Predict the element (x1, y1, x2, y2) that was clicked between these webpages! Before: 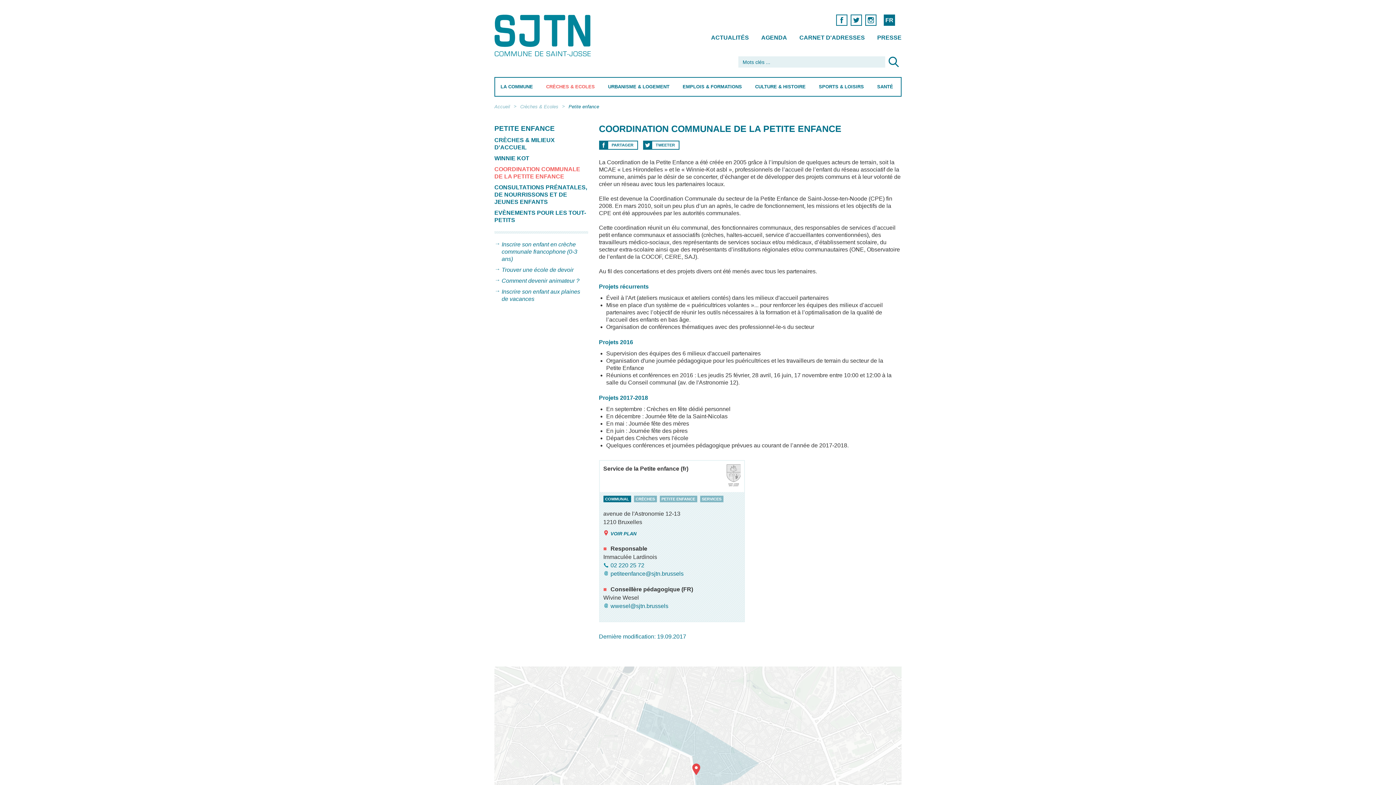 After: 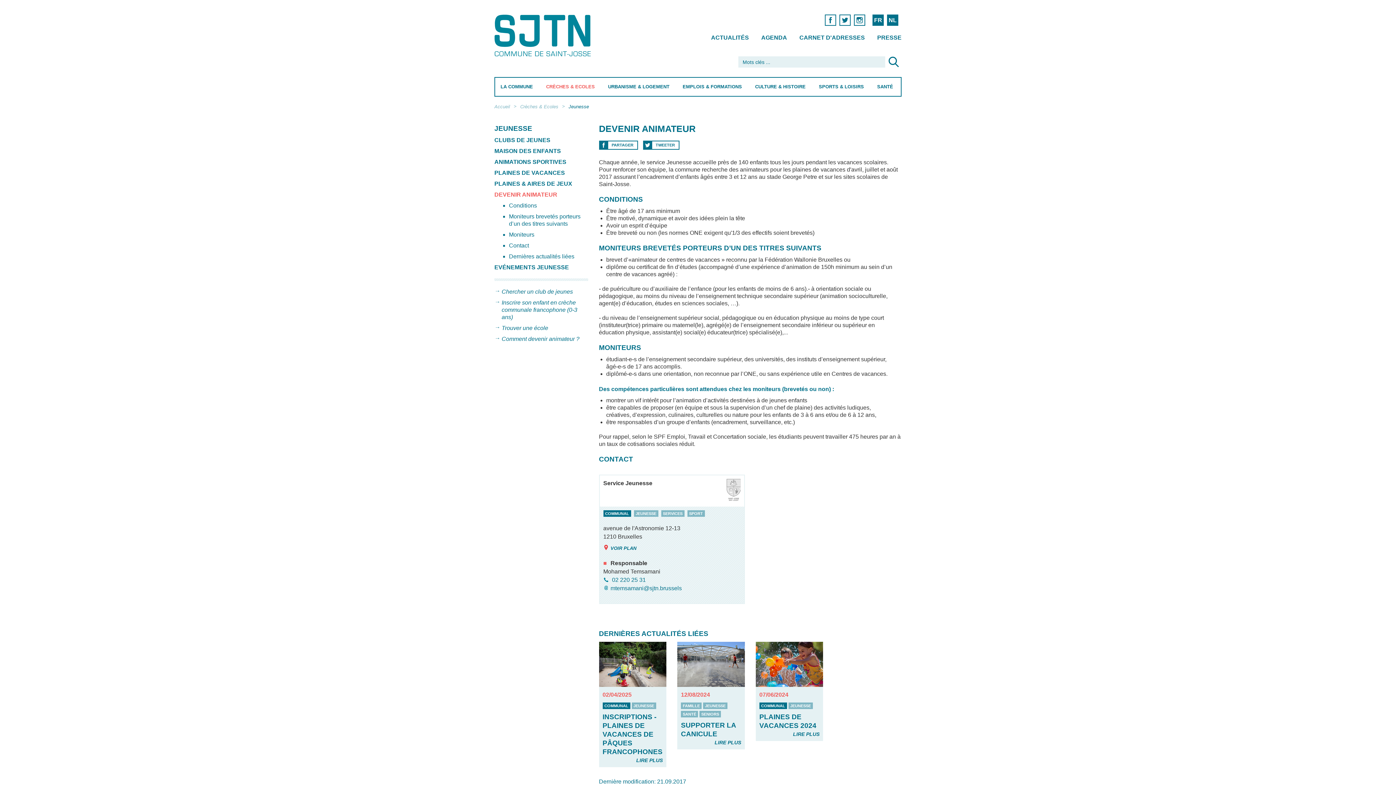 Action: label: Comment devenir animateur ? bbox: (501, 277, 579, 284)